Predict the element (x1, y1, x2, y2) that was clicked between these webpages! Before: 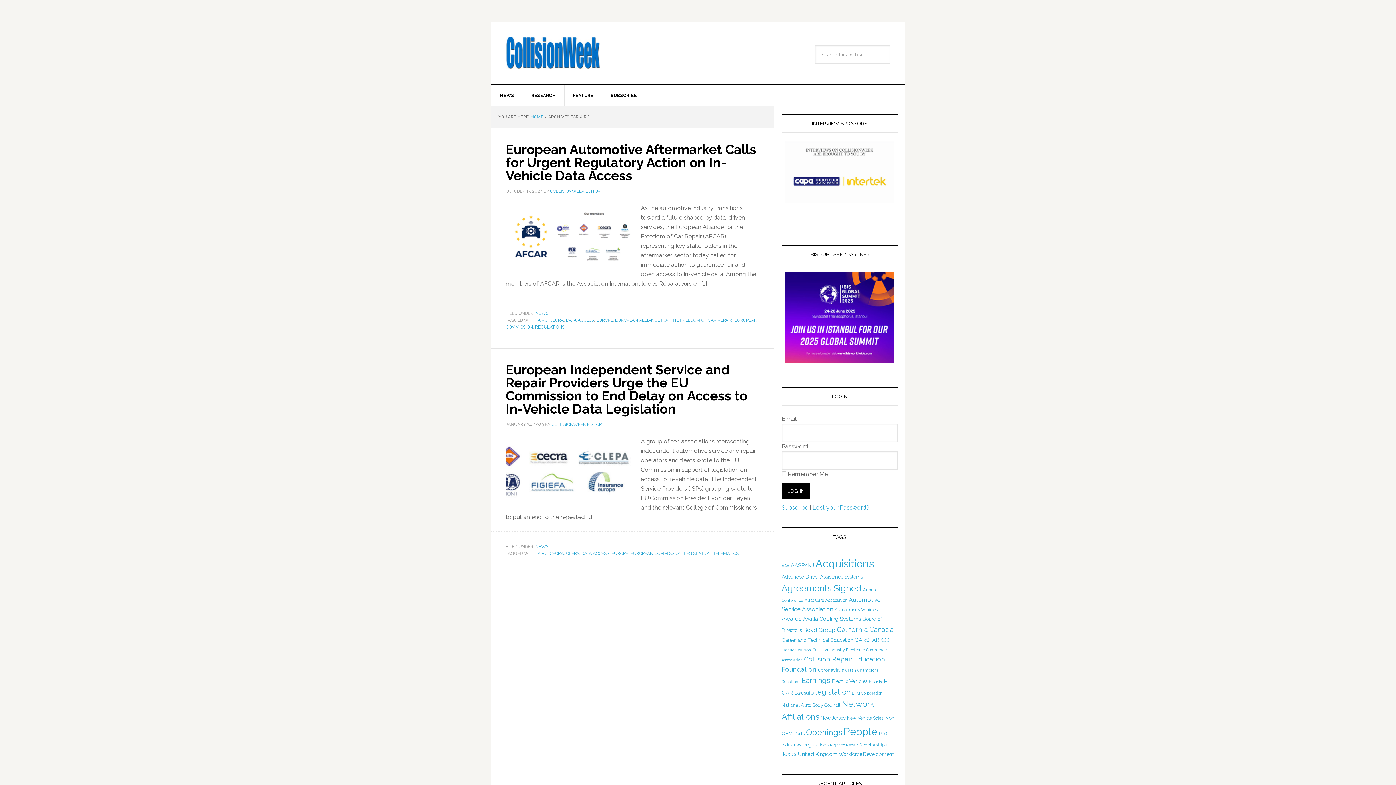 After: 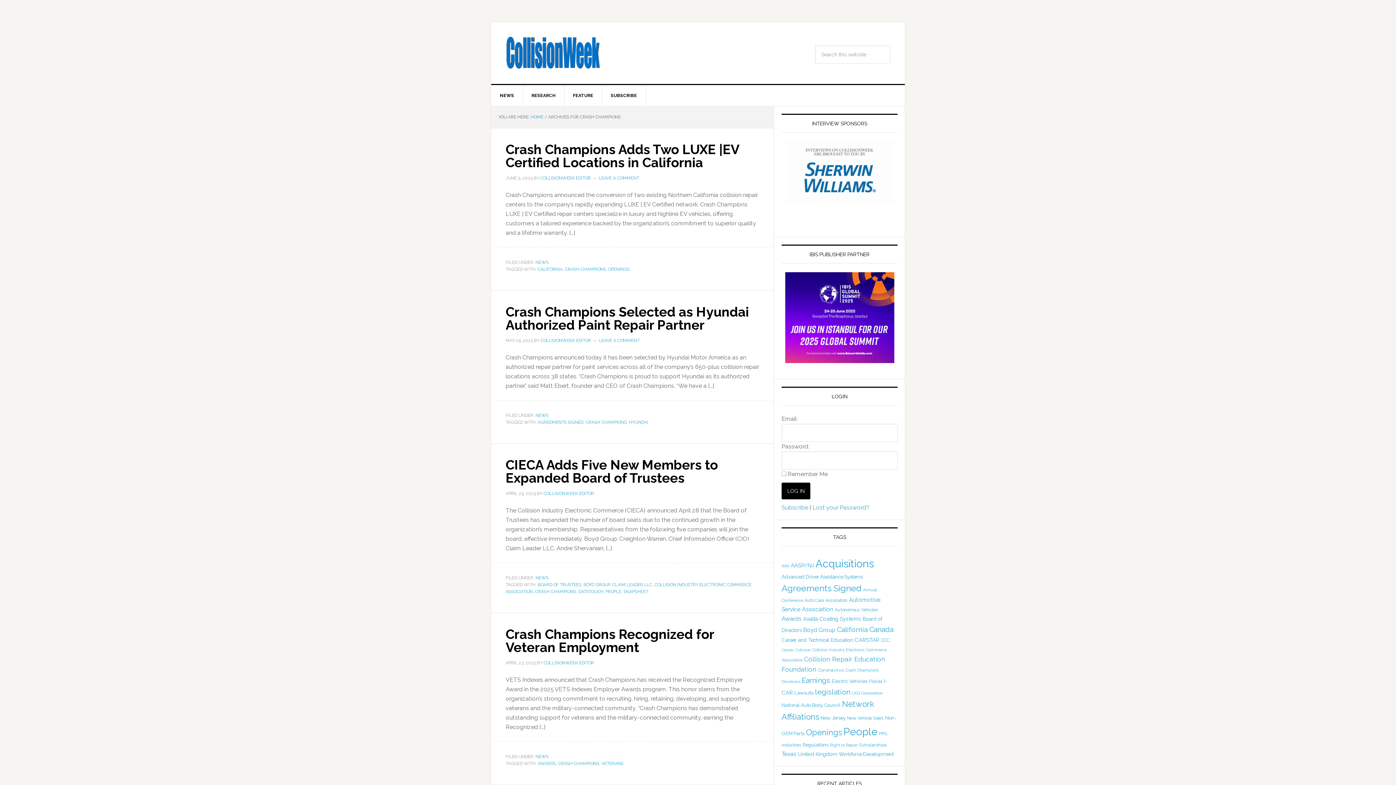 Action: bbox: (845, 668, 879, 673) label: Crash Champions (140 items)